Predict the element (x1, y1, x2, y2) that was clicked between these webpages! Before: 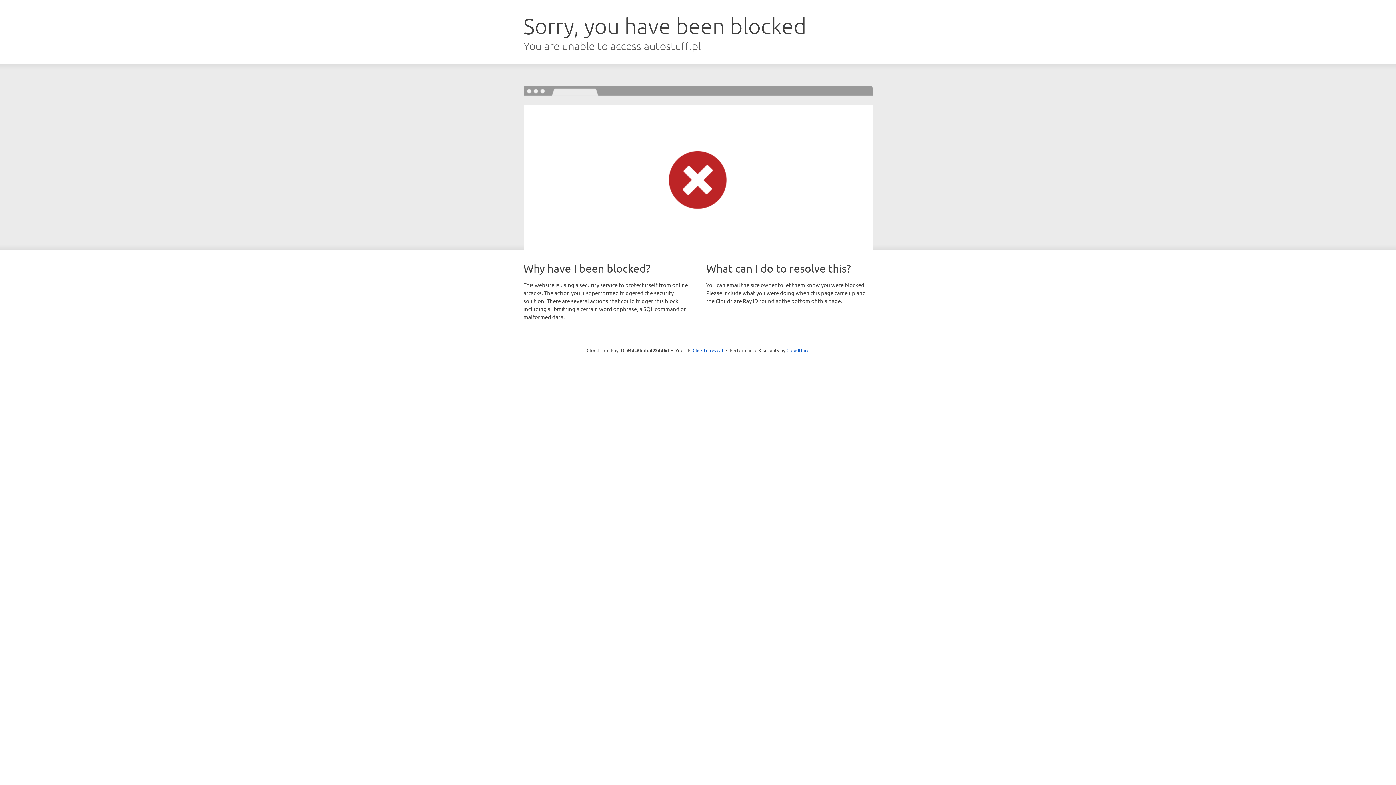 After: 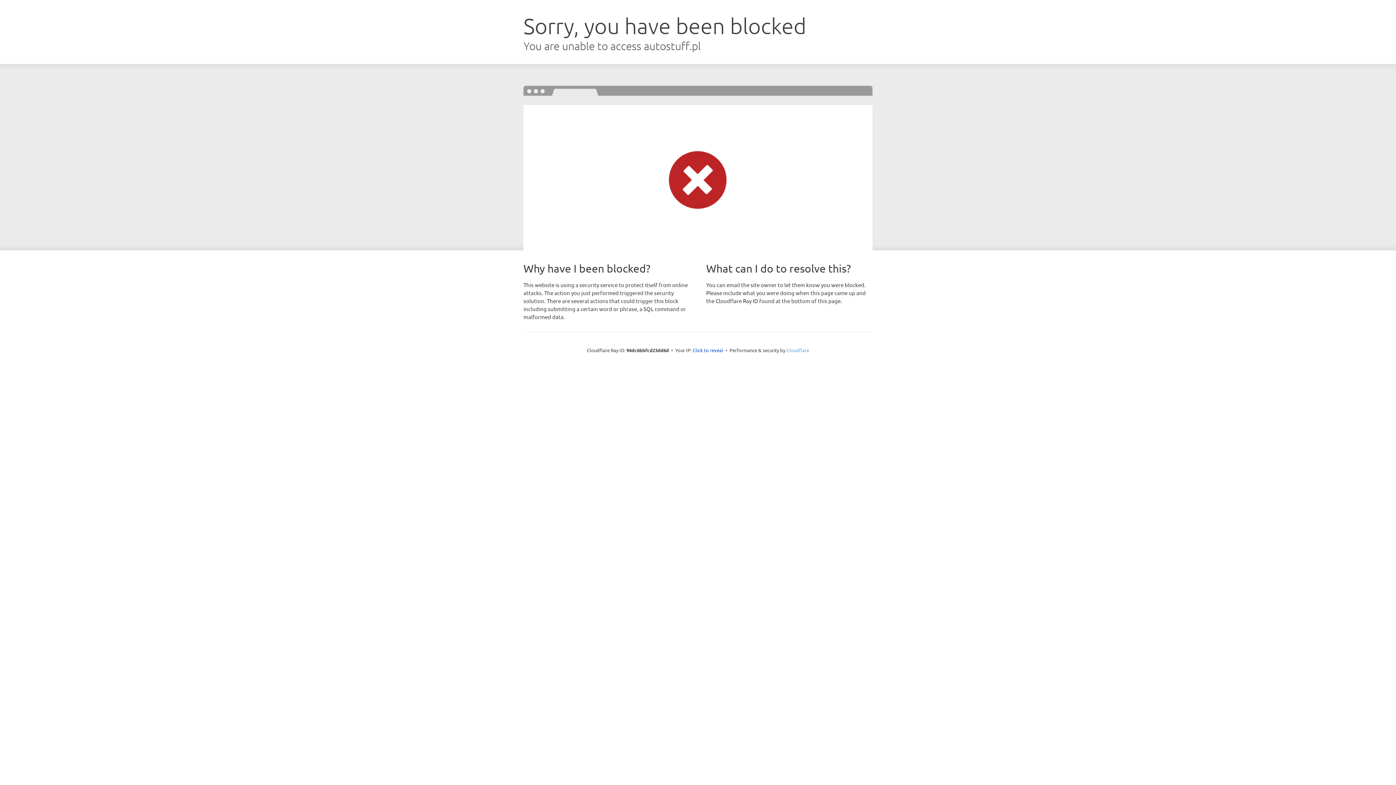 Action: label: Cloudflare bbox: (786, 347, 809, 353)